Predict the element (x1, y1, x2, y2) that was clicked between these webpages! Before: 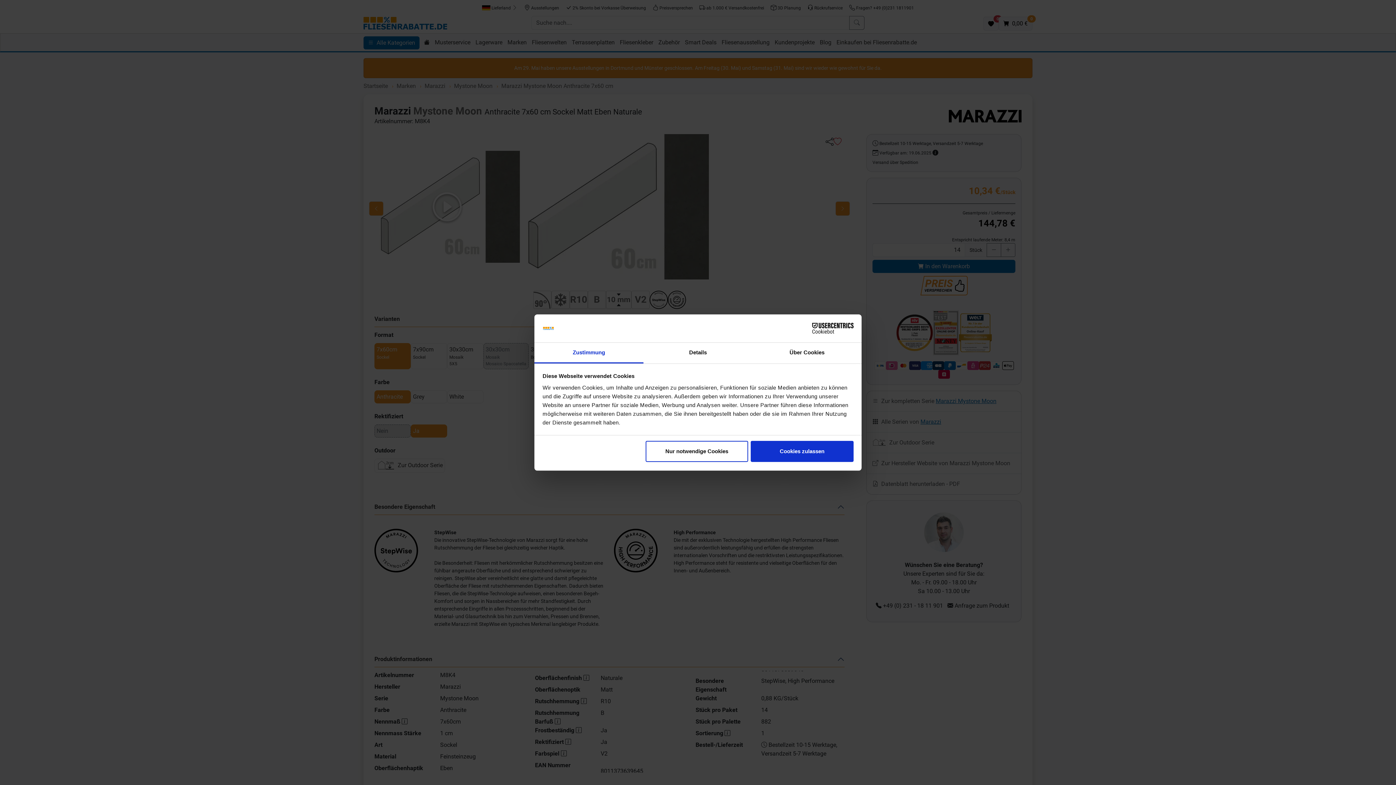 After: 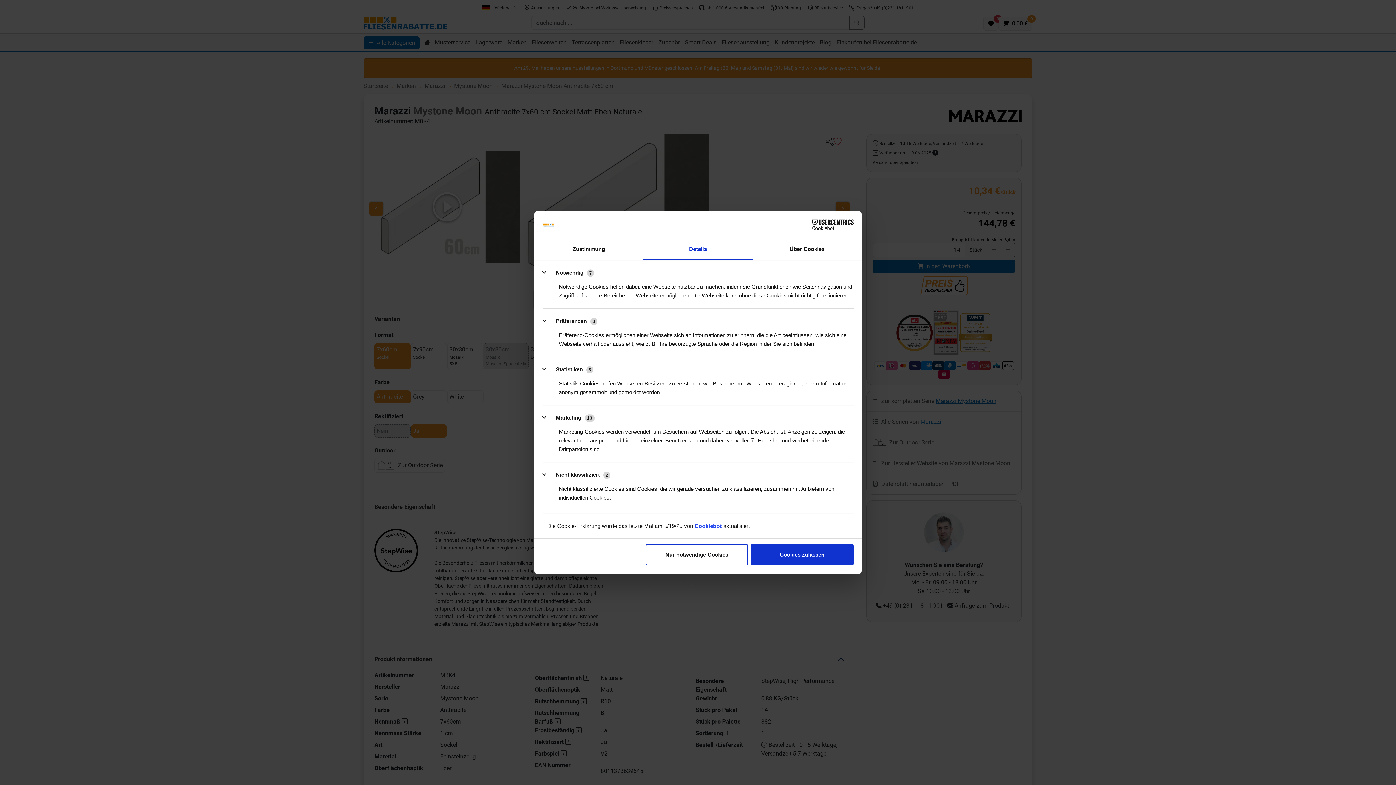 Action: bbox: (643, 342, 752, 363) label: Details